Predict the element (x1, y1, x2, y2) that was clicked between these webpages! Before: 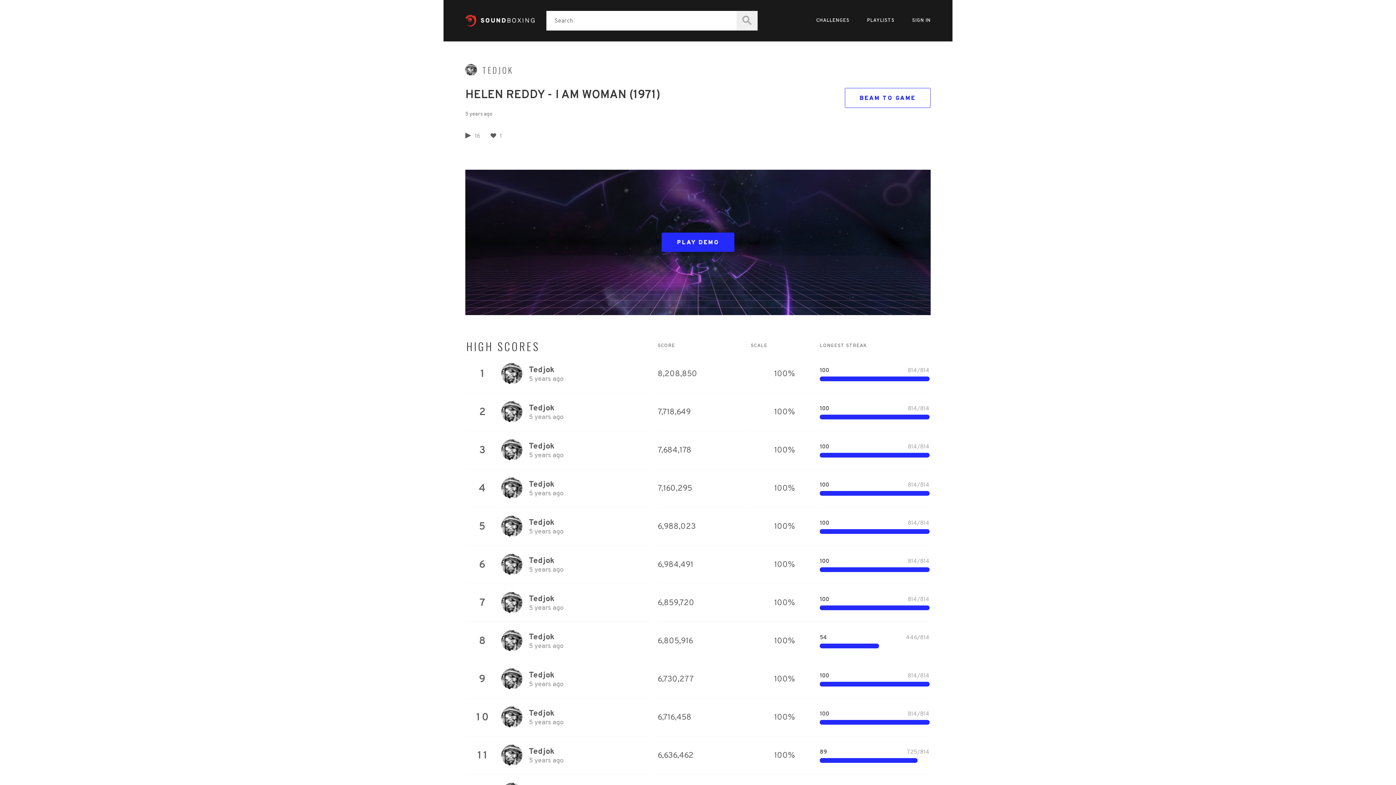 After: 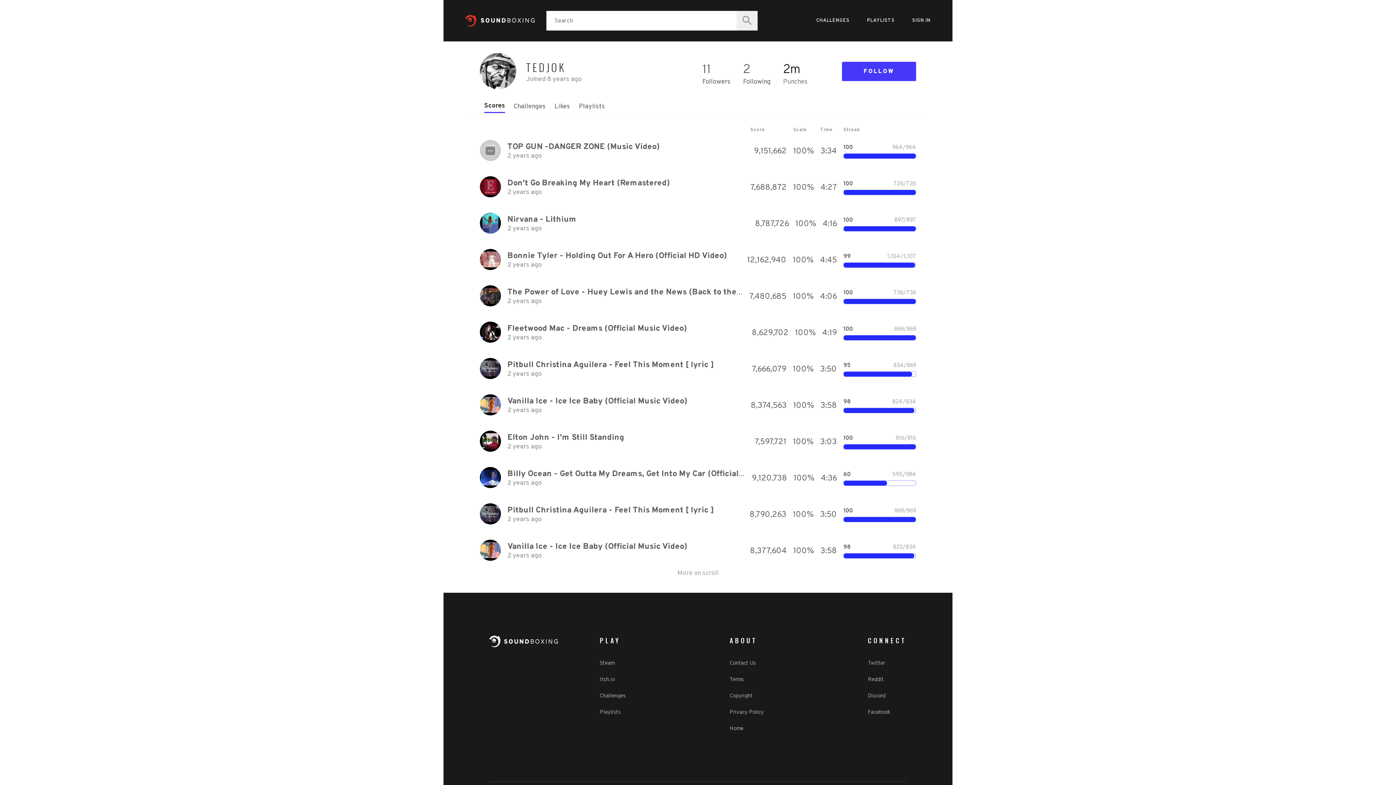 Action: bbox: (501, 630, 529, 653)